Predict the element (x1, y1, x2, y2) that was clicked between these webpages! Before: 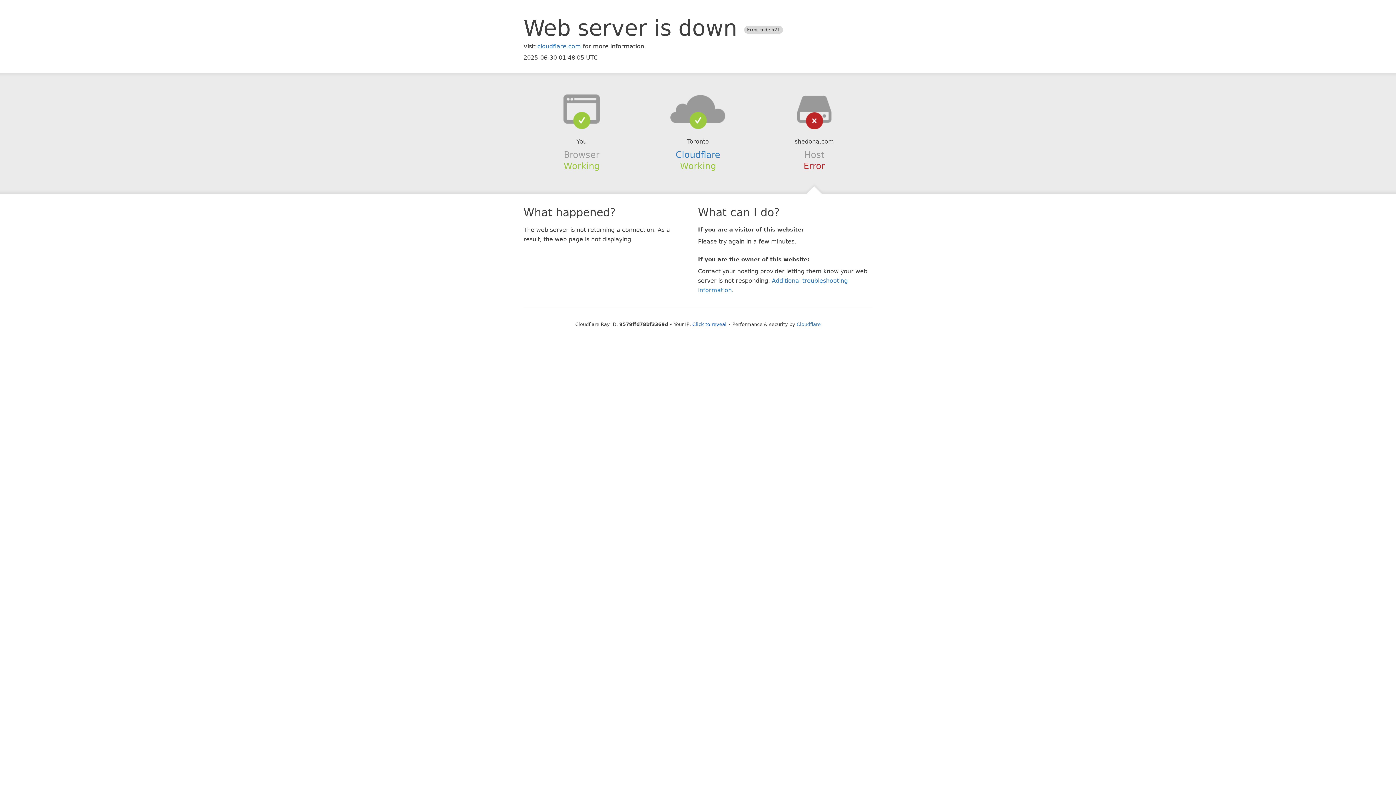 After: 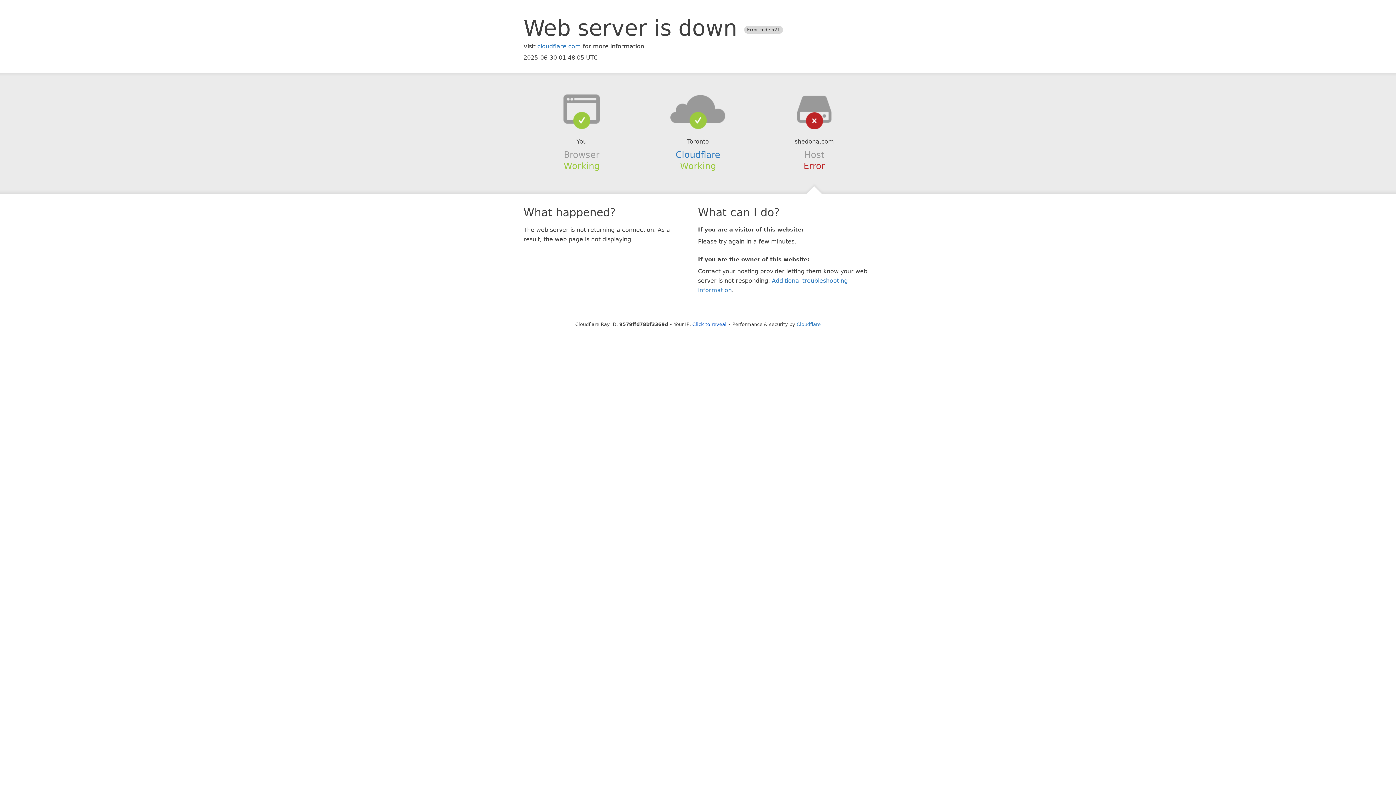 Action: bbox: (639, 94, 756, 123)